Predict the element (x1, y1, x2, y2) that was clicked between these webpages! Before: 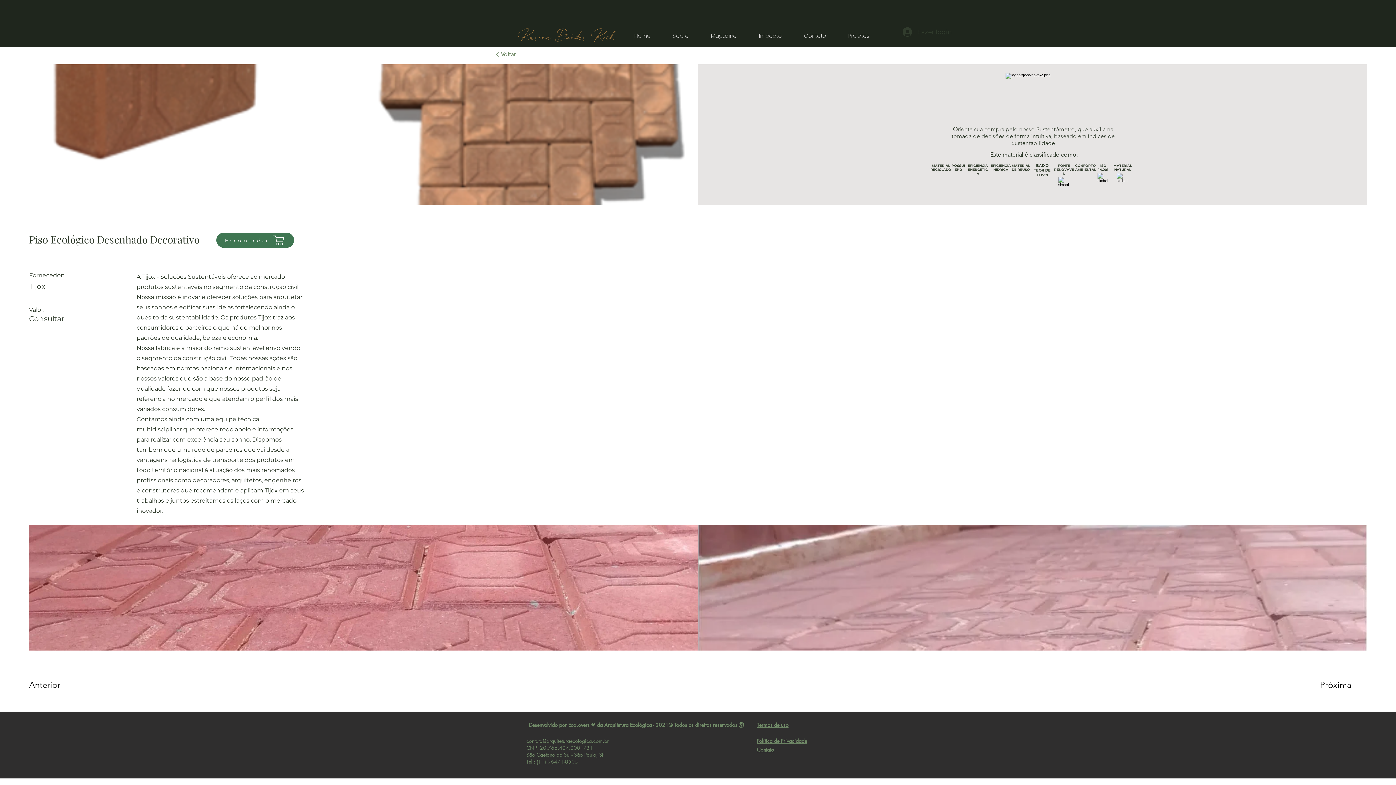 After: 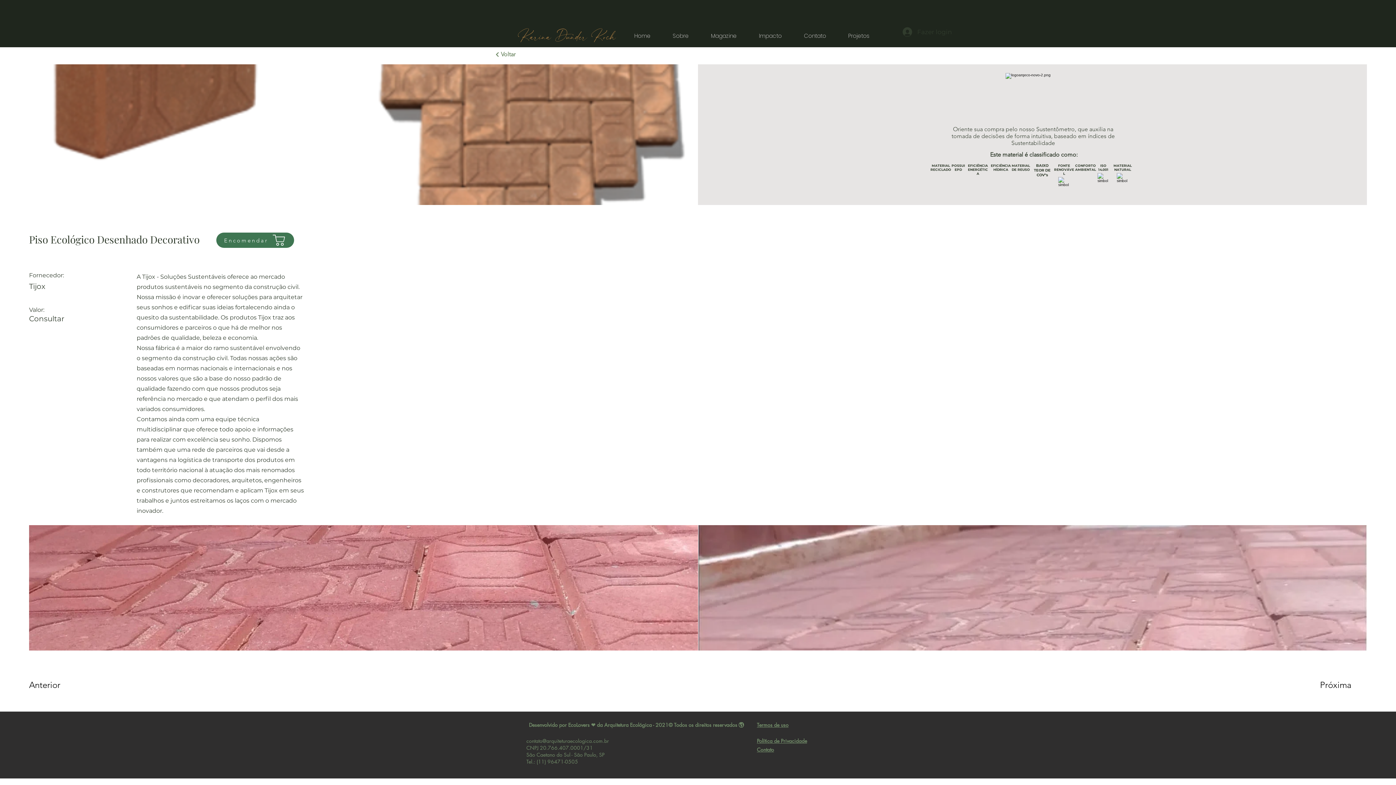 Action: label: Encomendar bbox: (216, 232, 294, 248)